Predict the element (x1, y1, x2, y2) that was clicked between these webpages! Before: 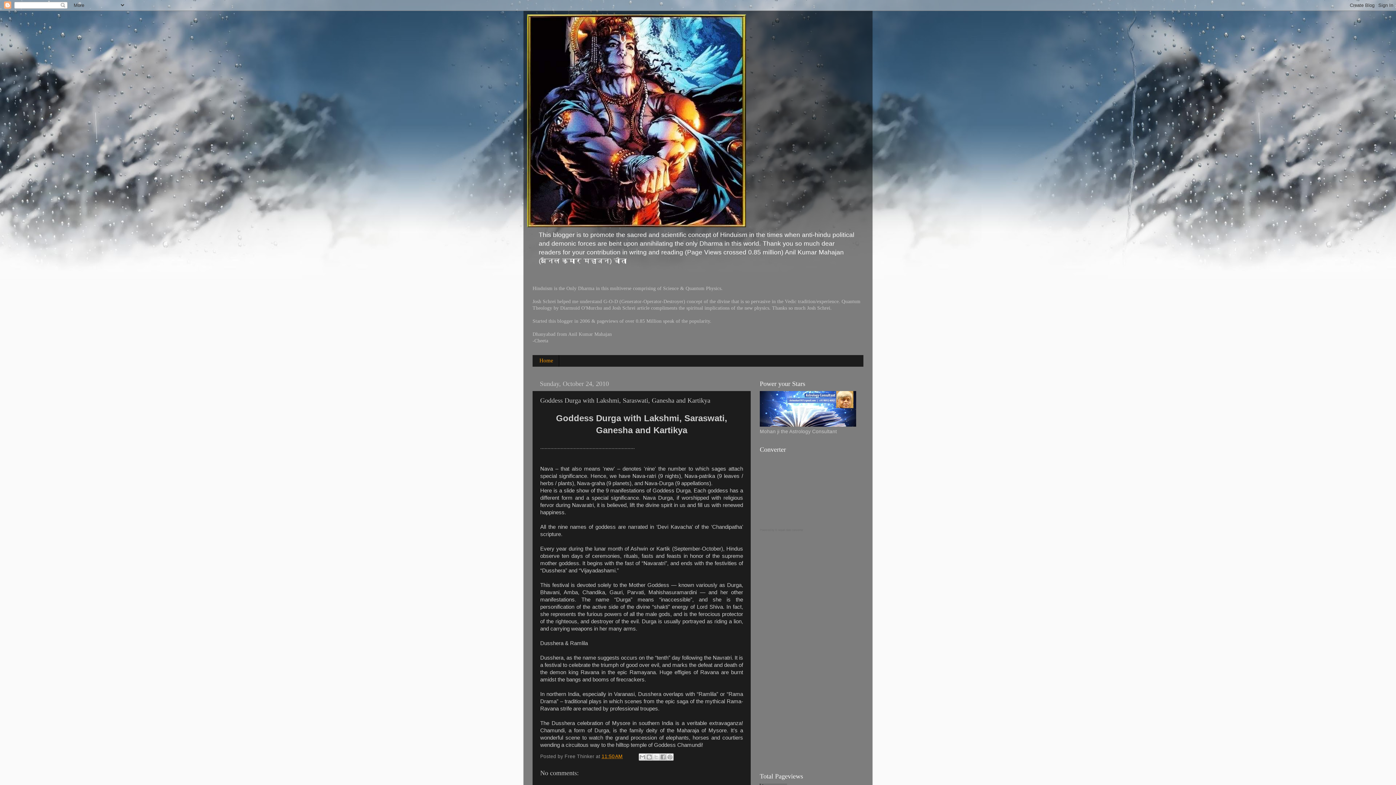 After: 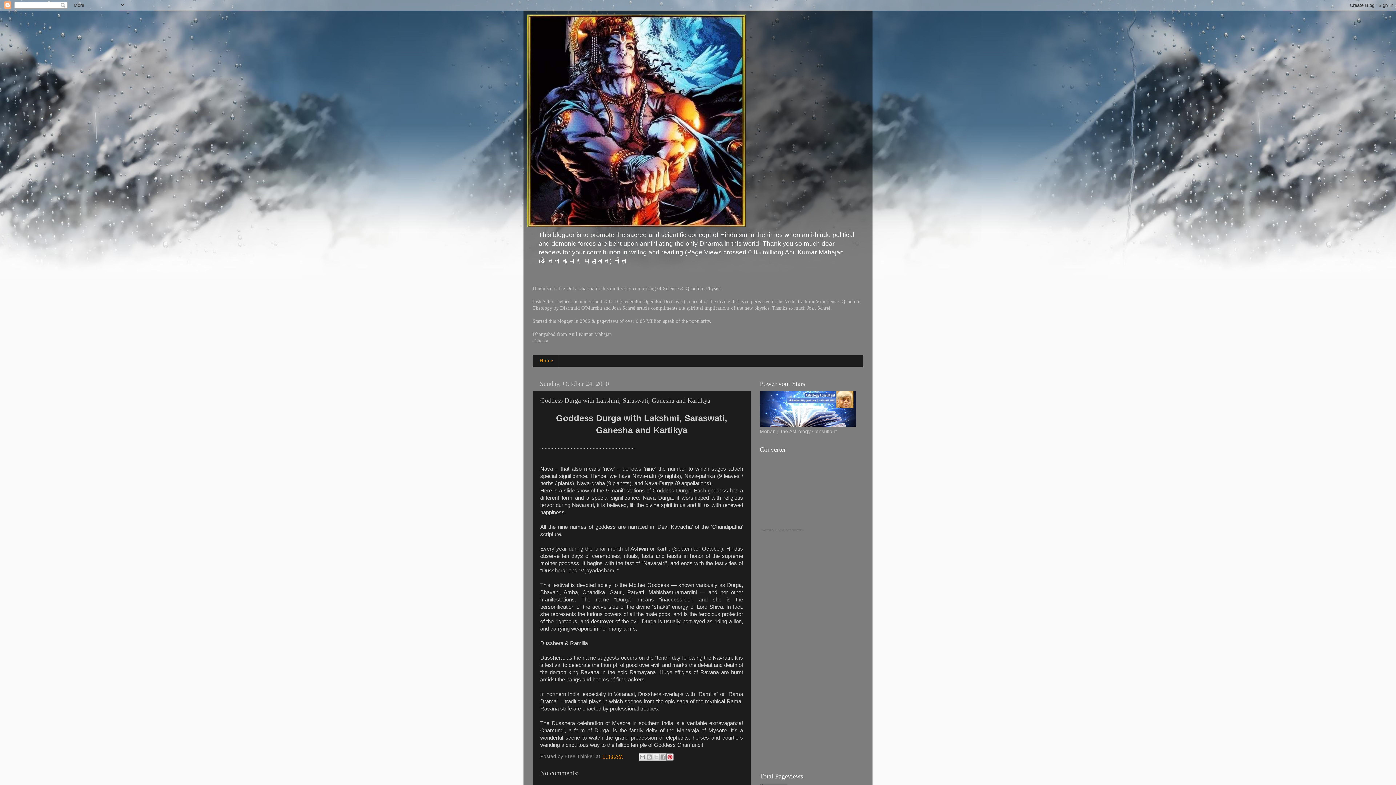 Action: label: Share to Pinterest bbox: (666, 753, 673, 761)